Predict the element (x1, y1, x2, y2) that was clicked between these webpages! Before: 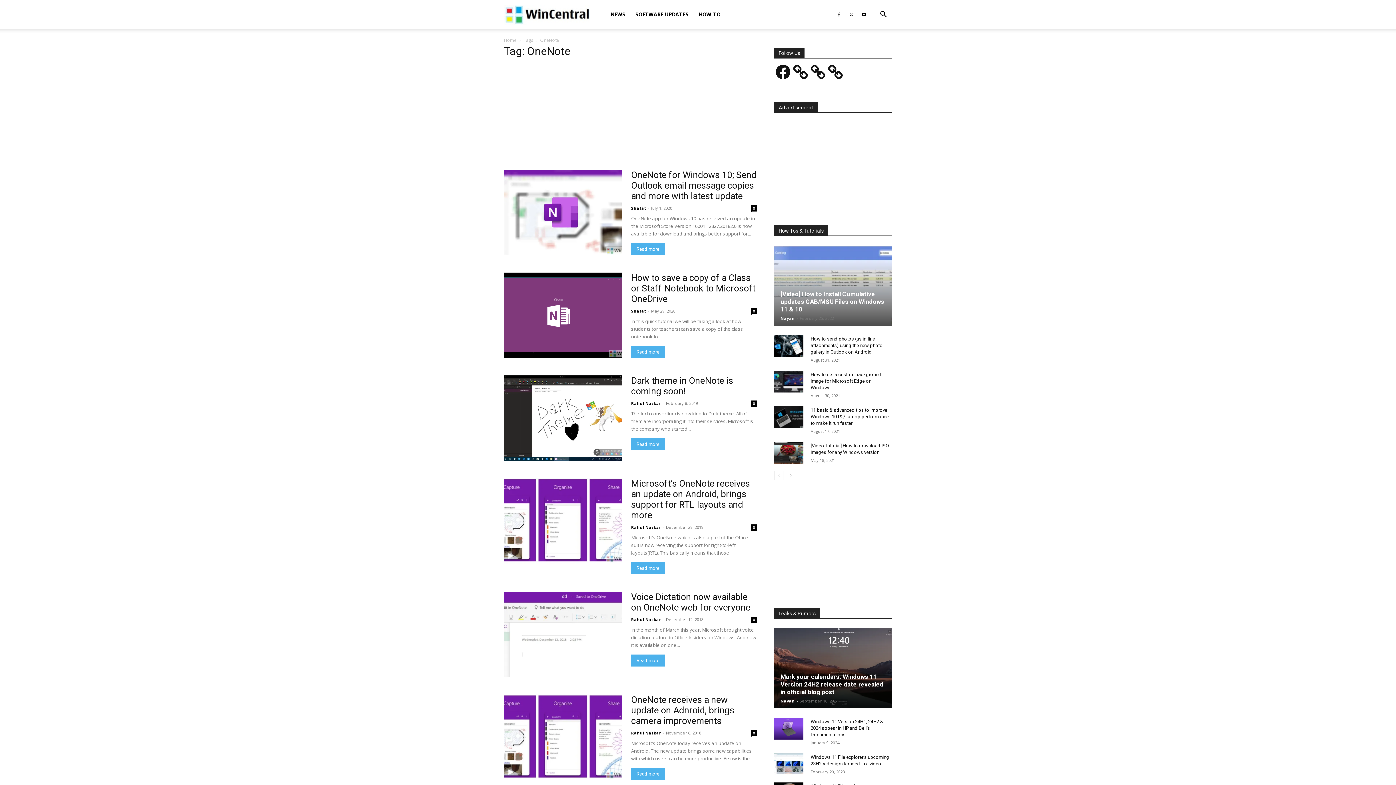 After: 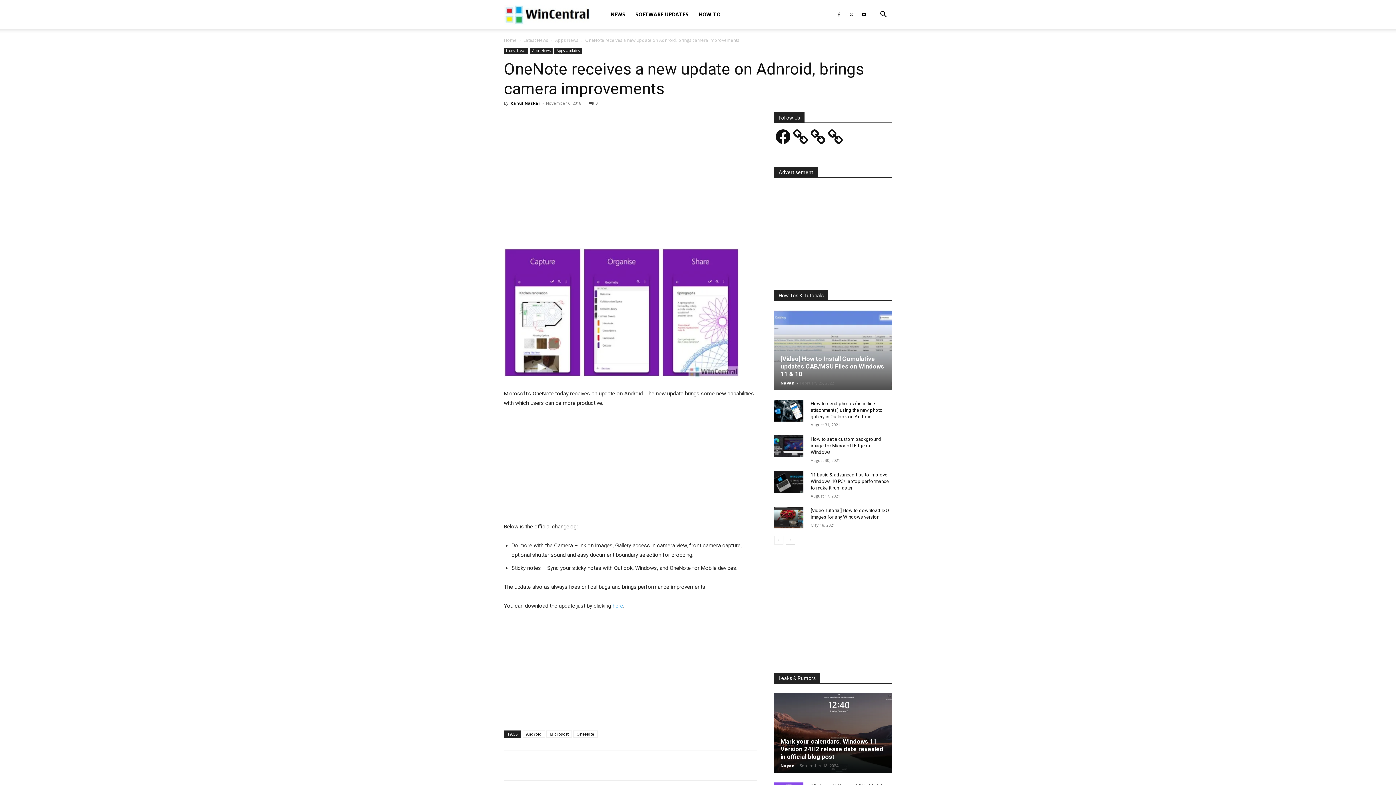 Action: bbox: (750, 730, 757, 736) label: 0